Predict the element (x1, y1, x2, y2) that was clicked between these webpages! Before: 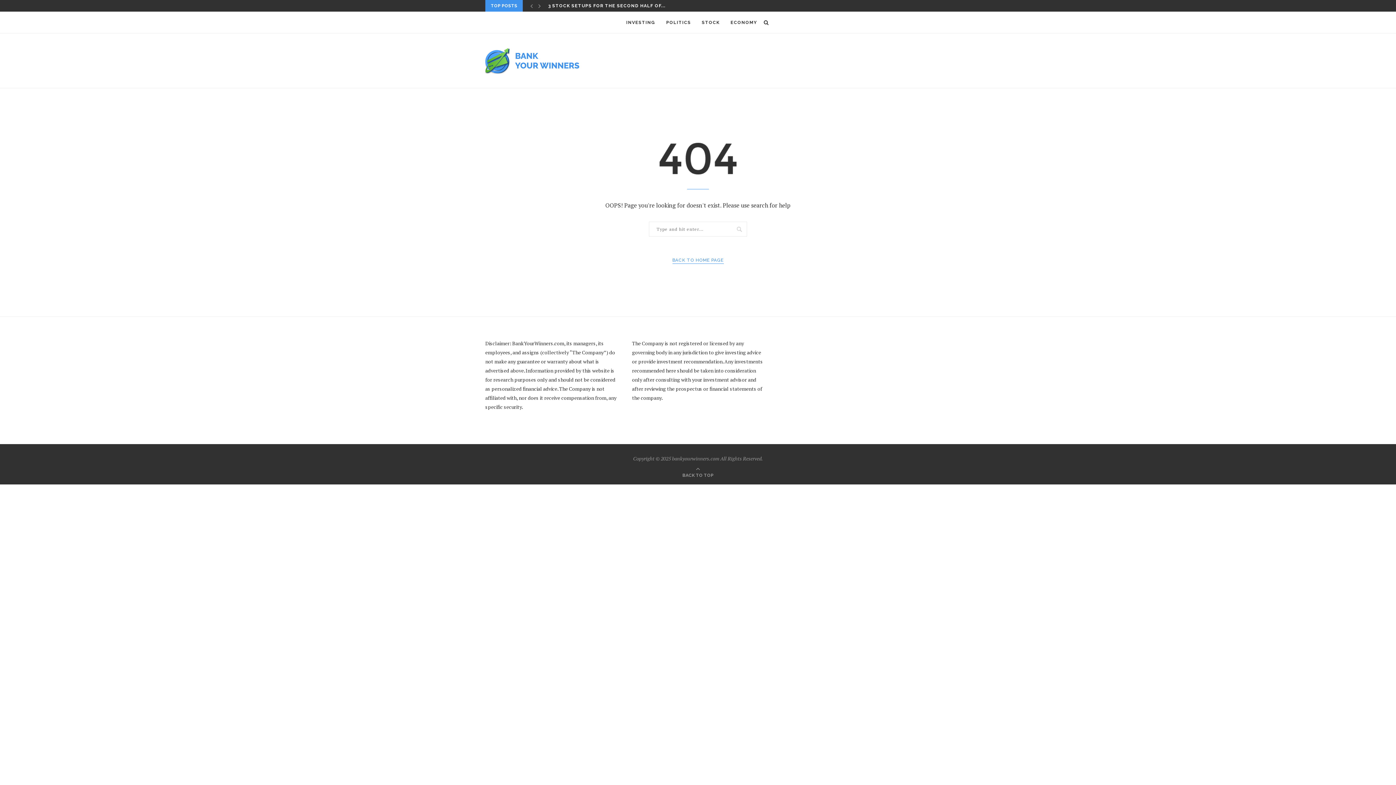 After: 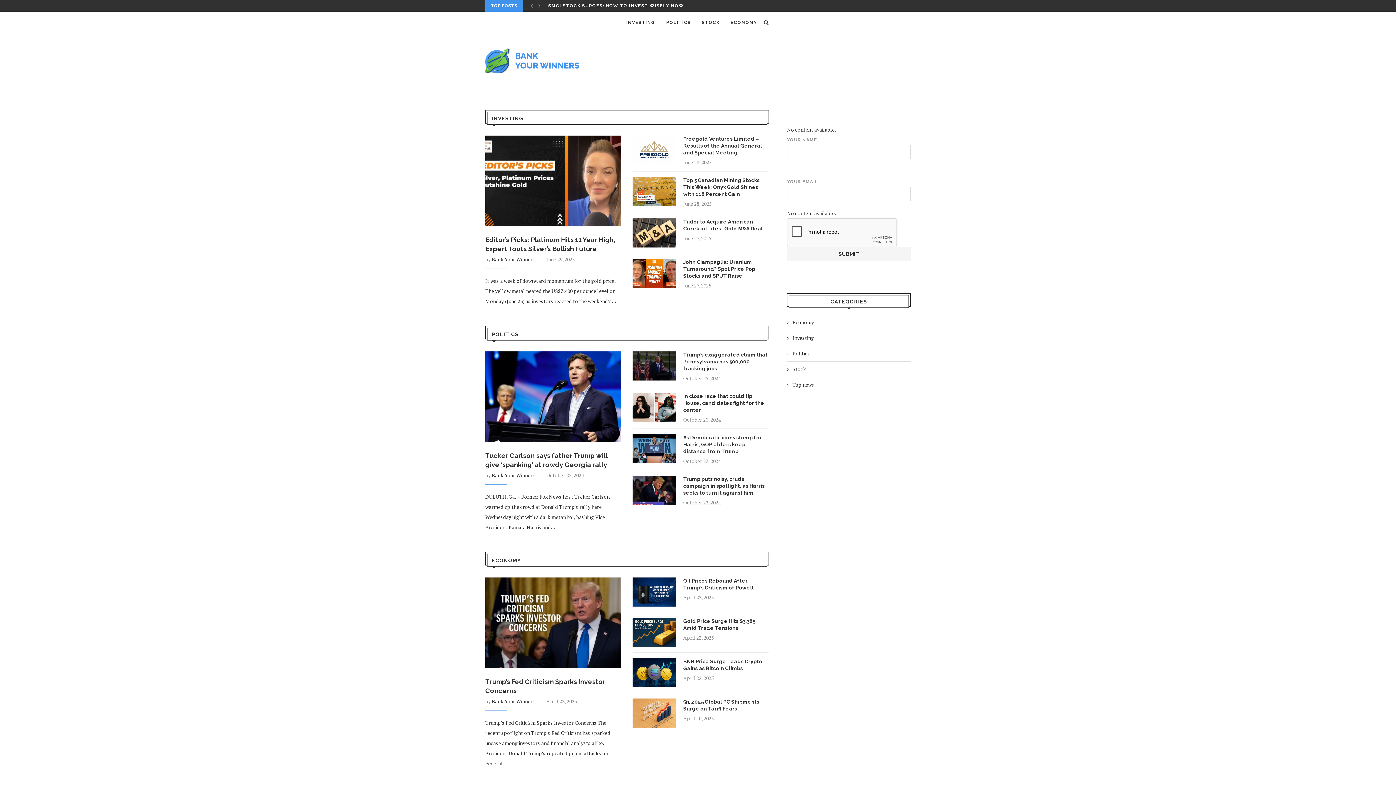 Action: bbox: (672, 257, 723, 264) label: BACK TO HOME PAGE